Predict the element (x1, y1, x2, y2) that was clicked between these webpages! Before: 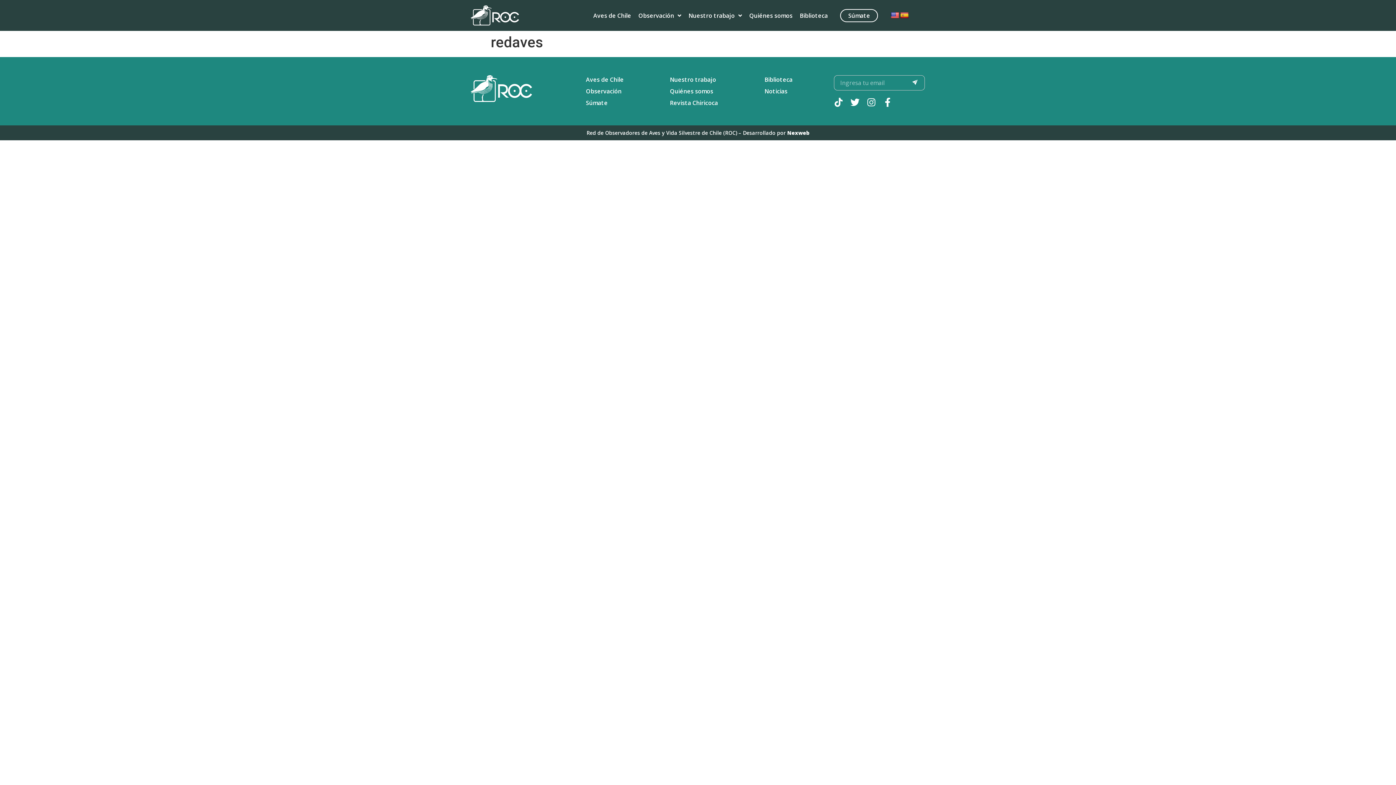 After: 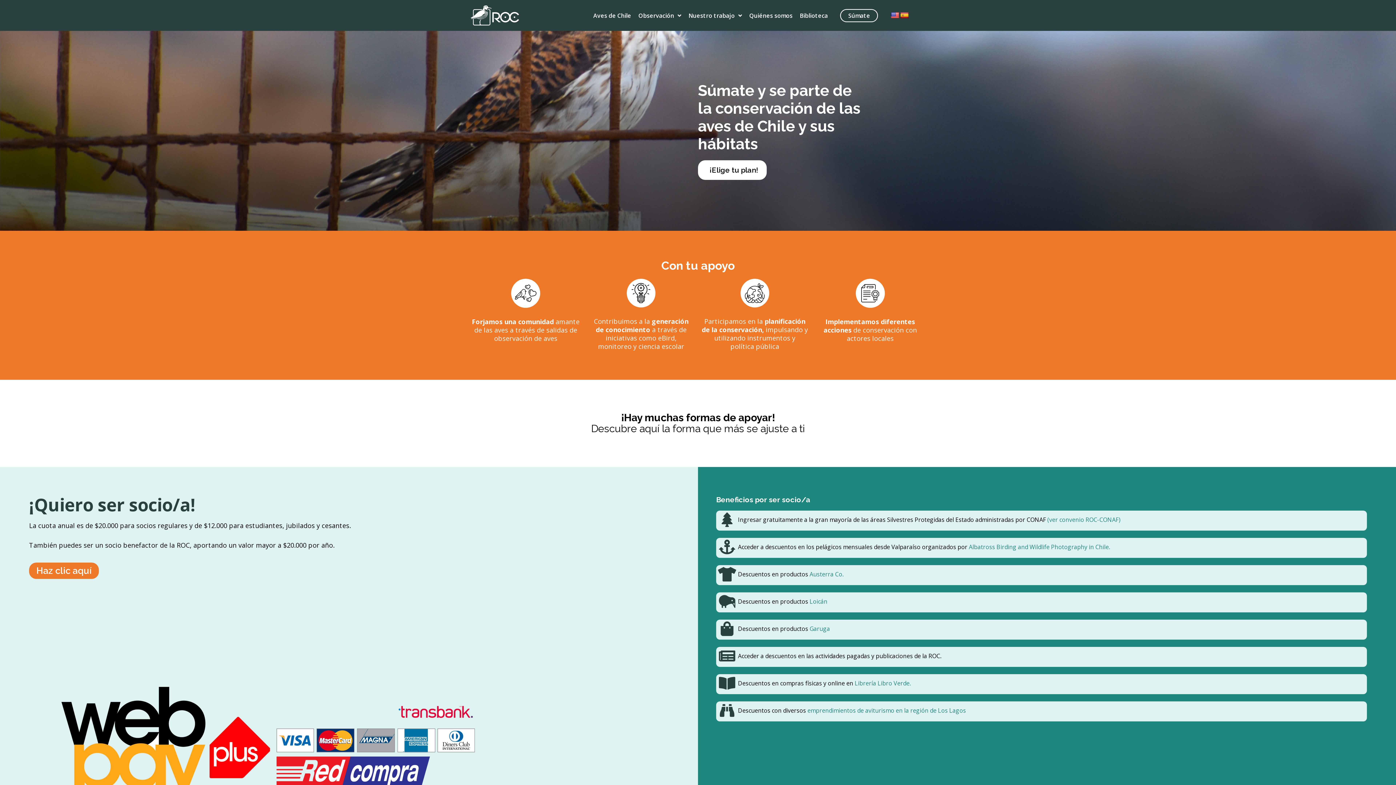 Action: label: Súmate bbox: (840, 8, 878, 22)